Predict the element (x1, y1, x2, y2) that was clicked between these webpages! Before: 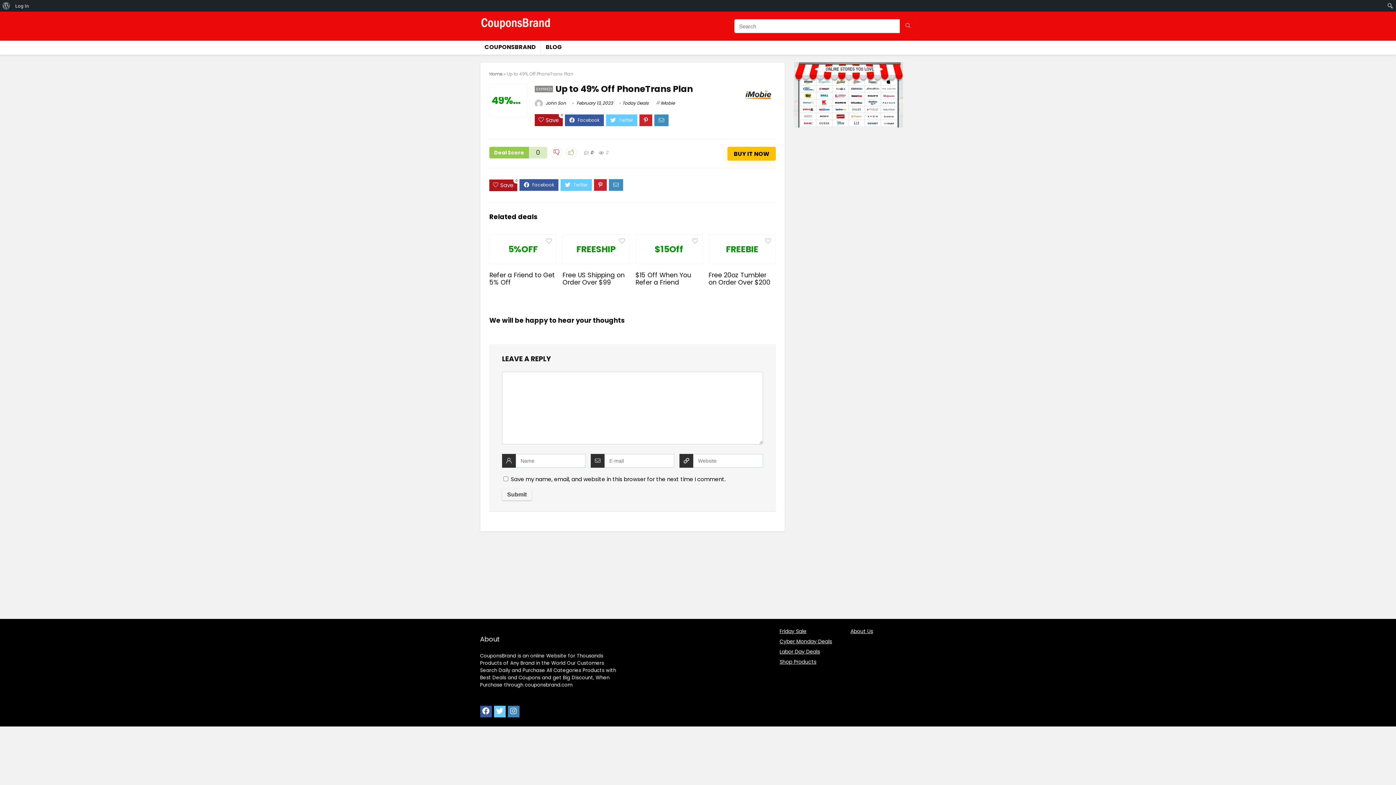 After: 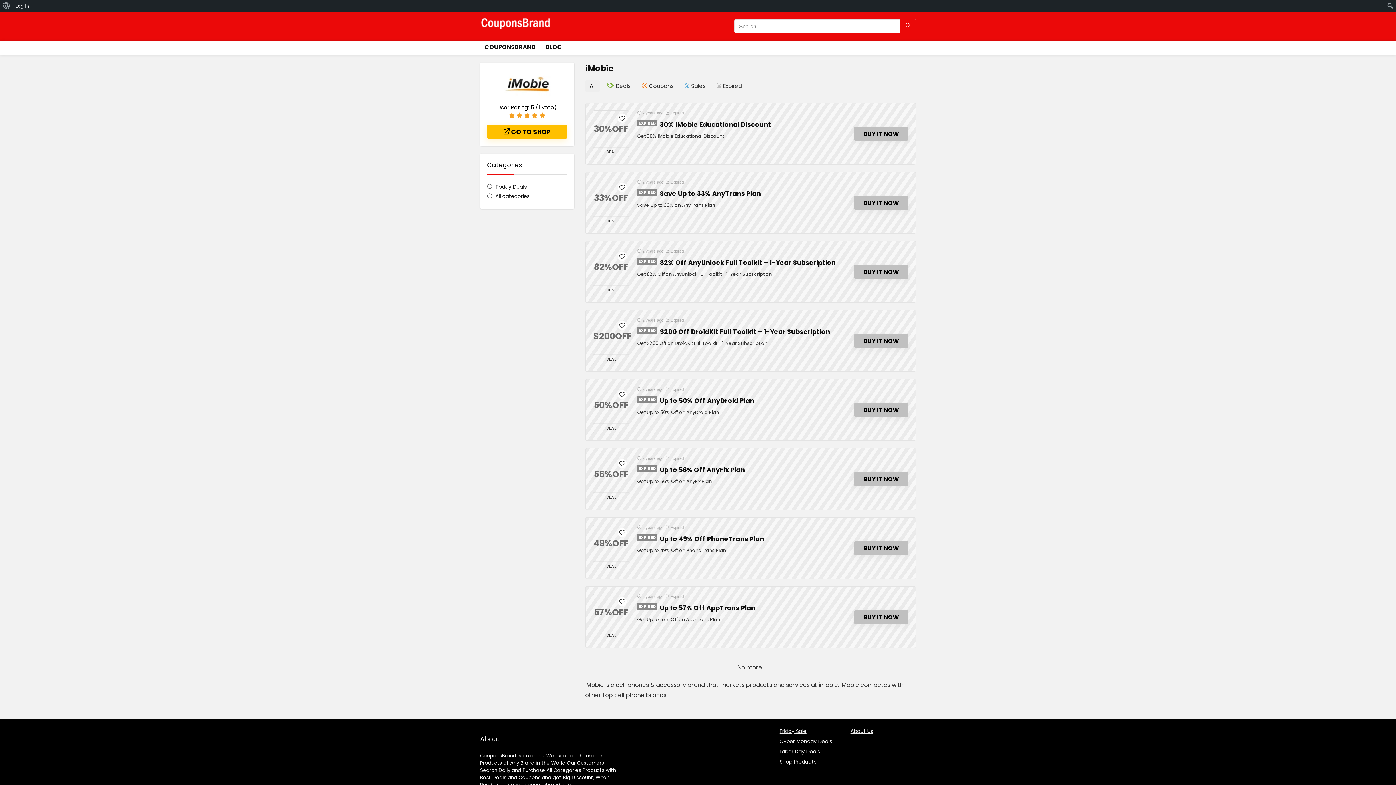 Action: bbox: (739, 83, 776, 89)